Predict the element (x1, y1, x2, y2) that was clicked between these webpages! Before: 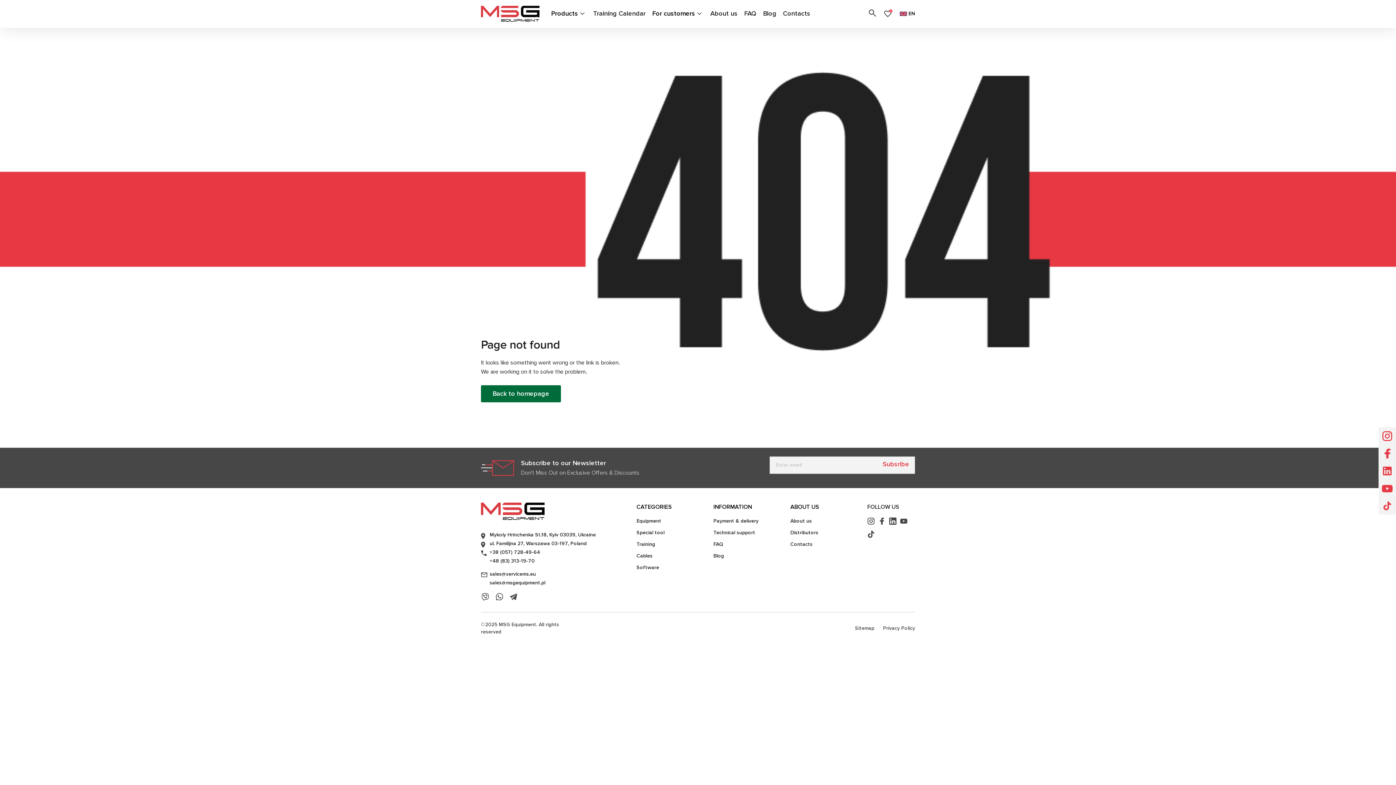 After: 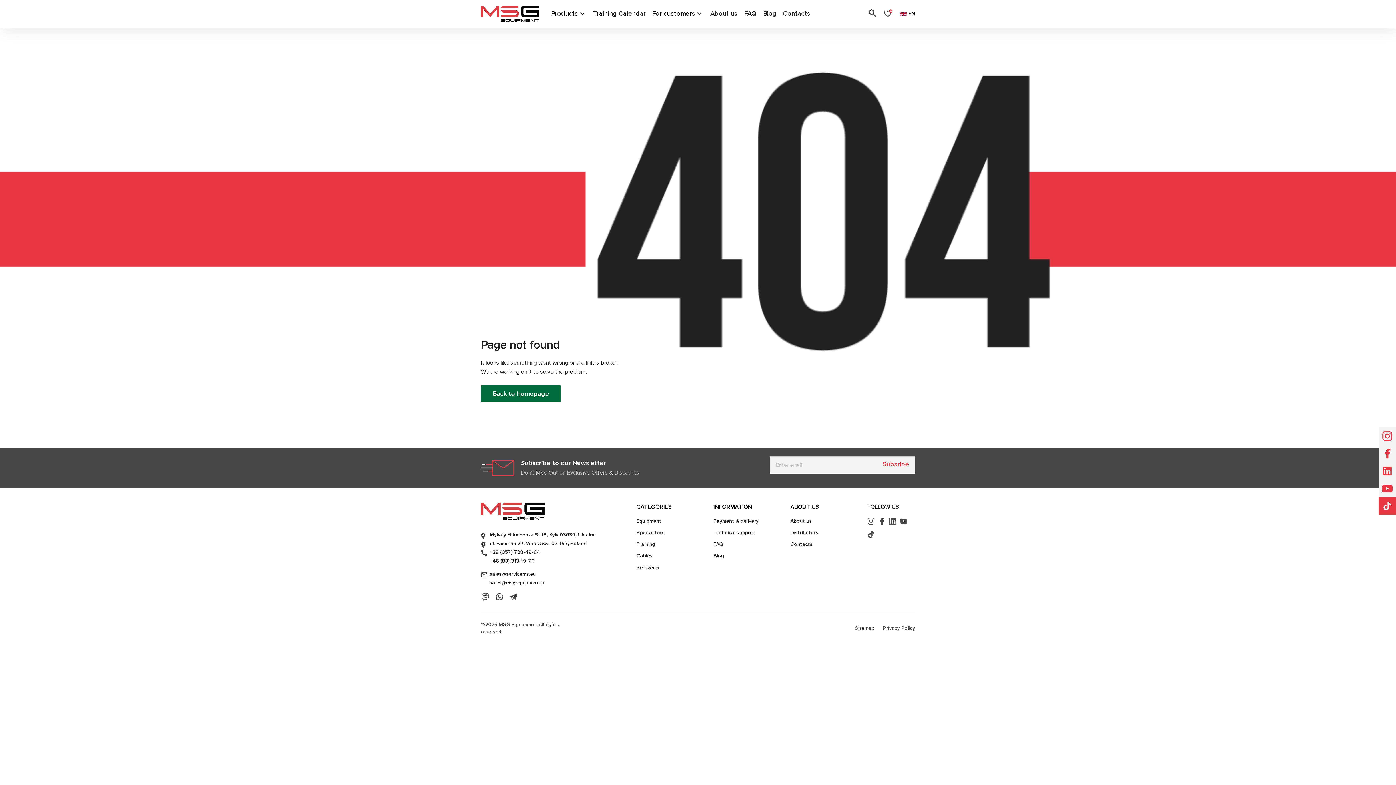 Action: label: link tiktok bbox: (1378, 497, 1396, 514)